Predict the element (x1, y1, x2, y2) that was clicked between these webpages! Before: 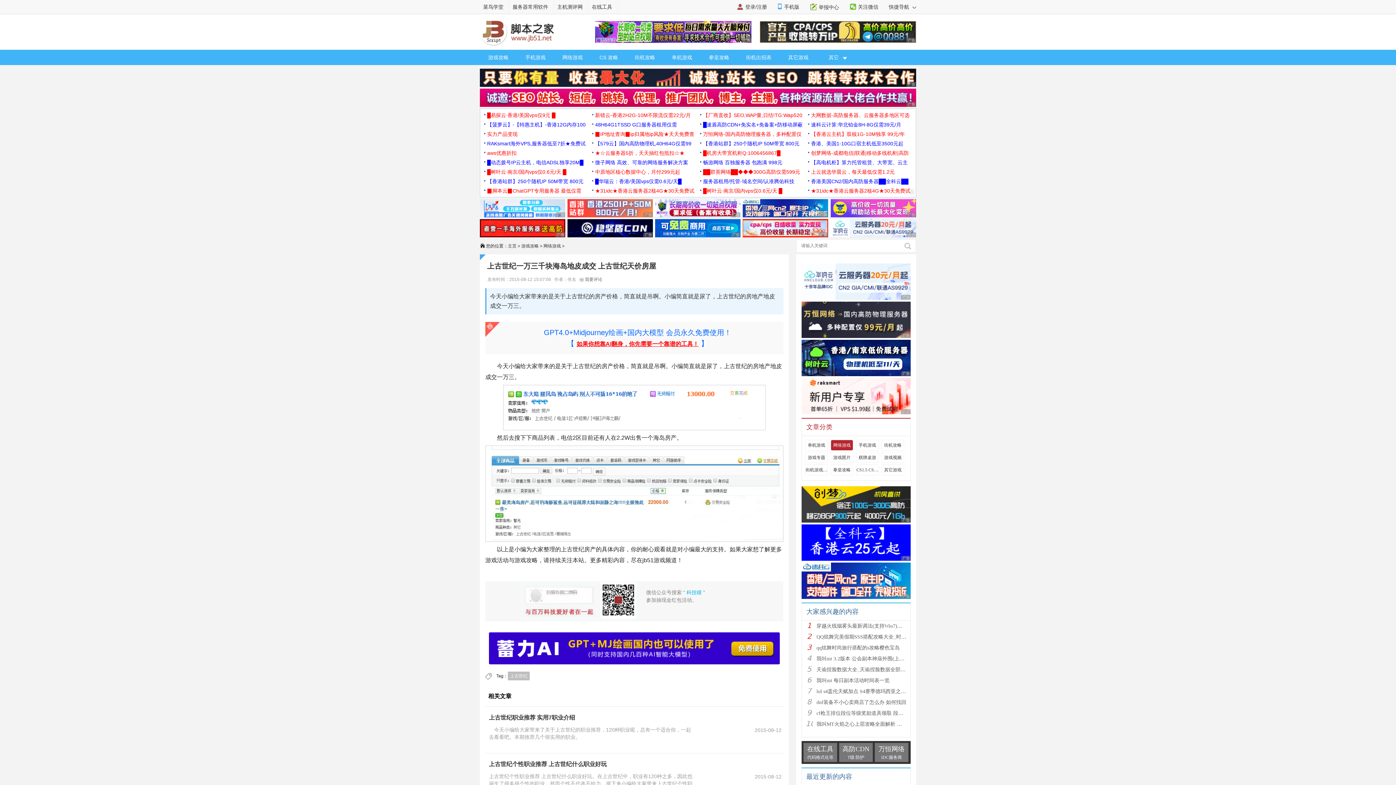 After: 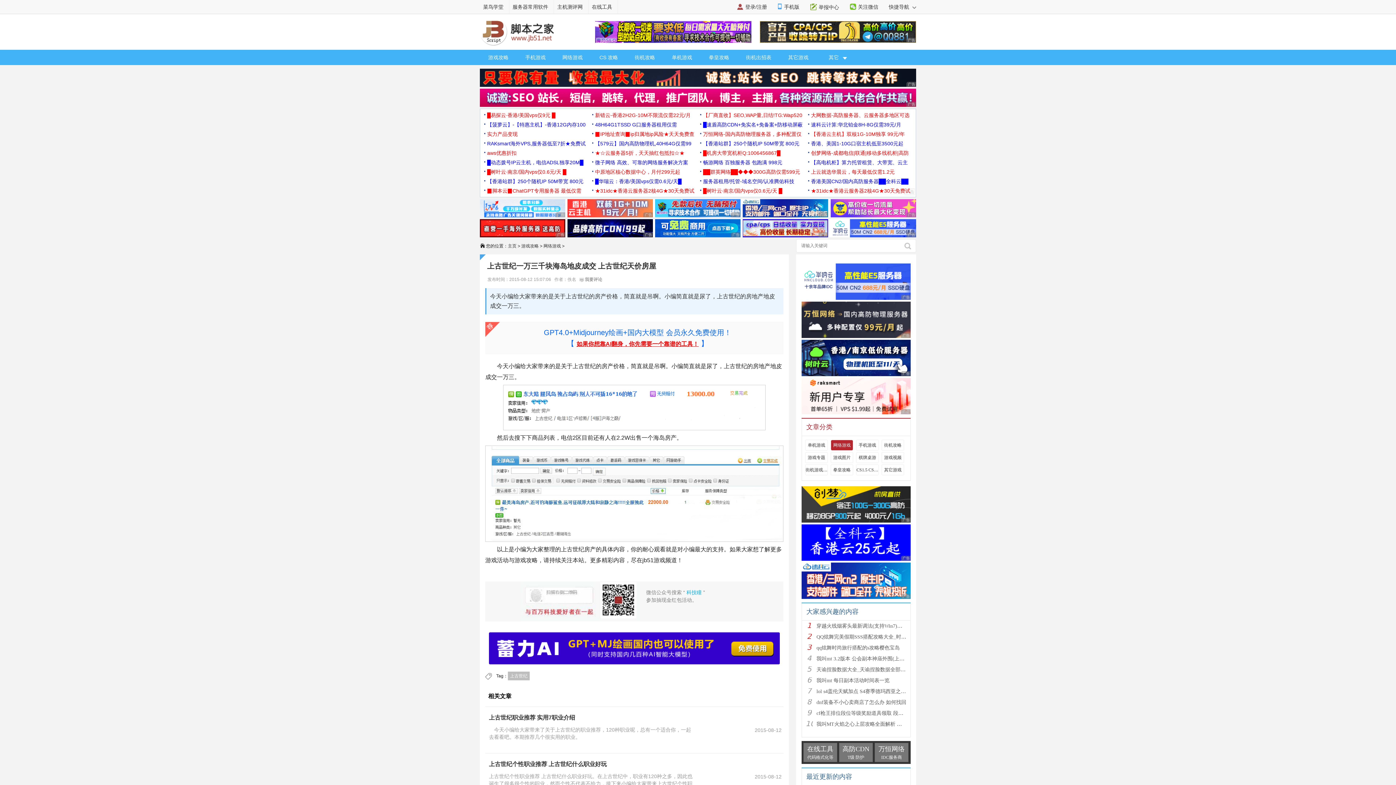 Action: bbox: (489, 645, 780, 651)